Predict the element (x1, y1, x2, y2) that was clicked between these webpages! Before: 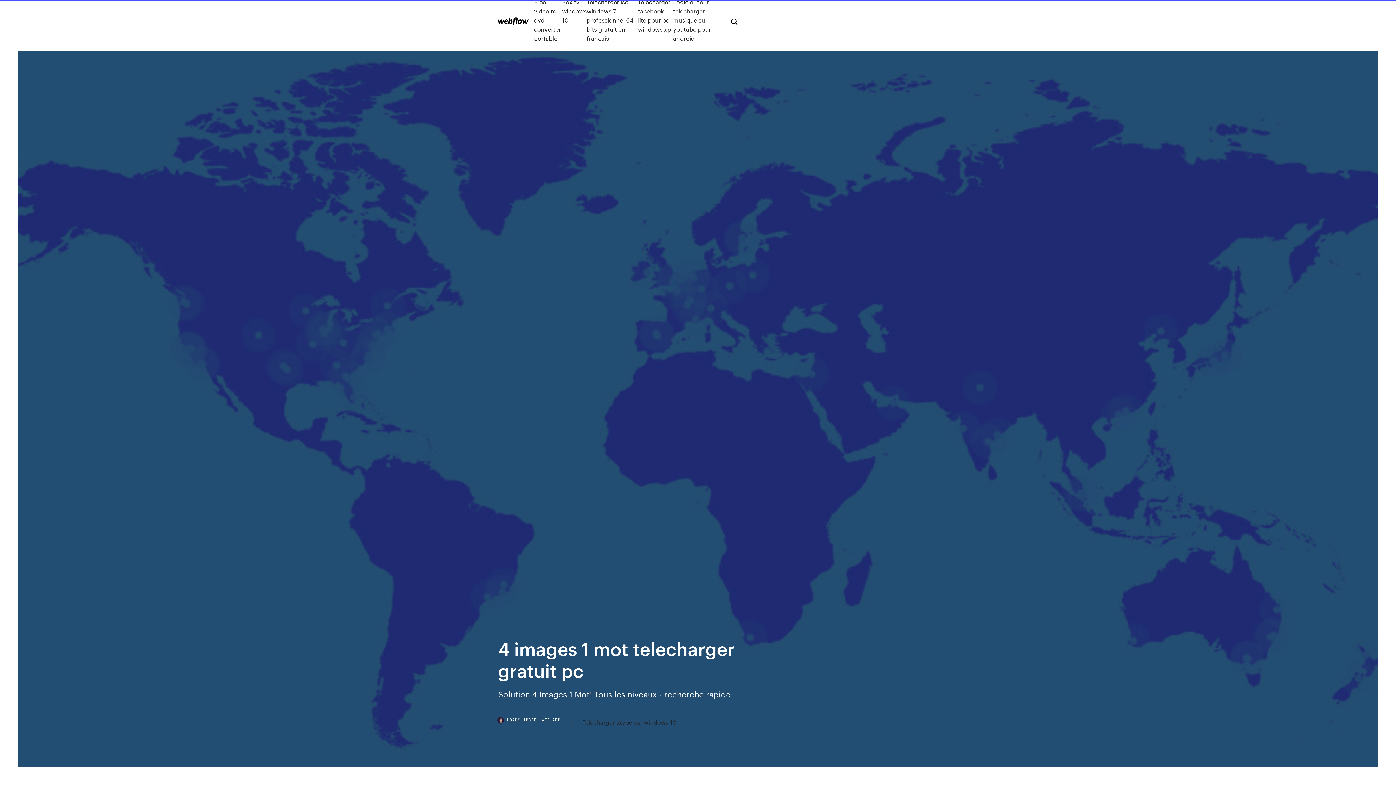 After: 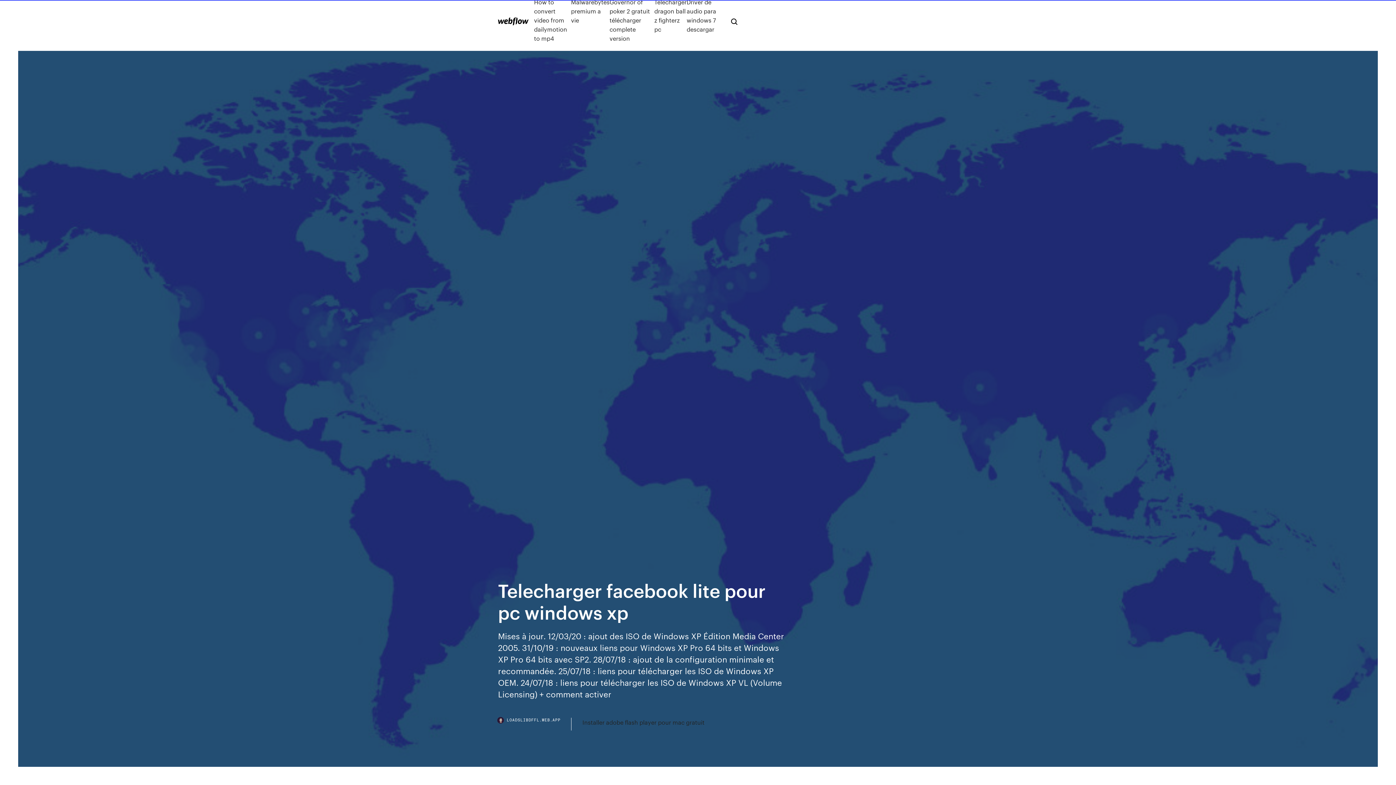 Action: bbox: (638, -2, 673, 42) label: Telecharger facebook lite pour pc windows xp